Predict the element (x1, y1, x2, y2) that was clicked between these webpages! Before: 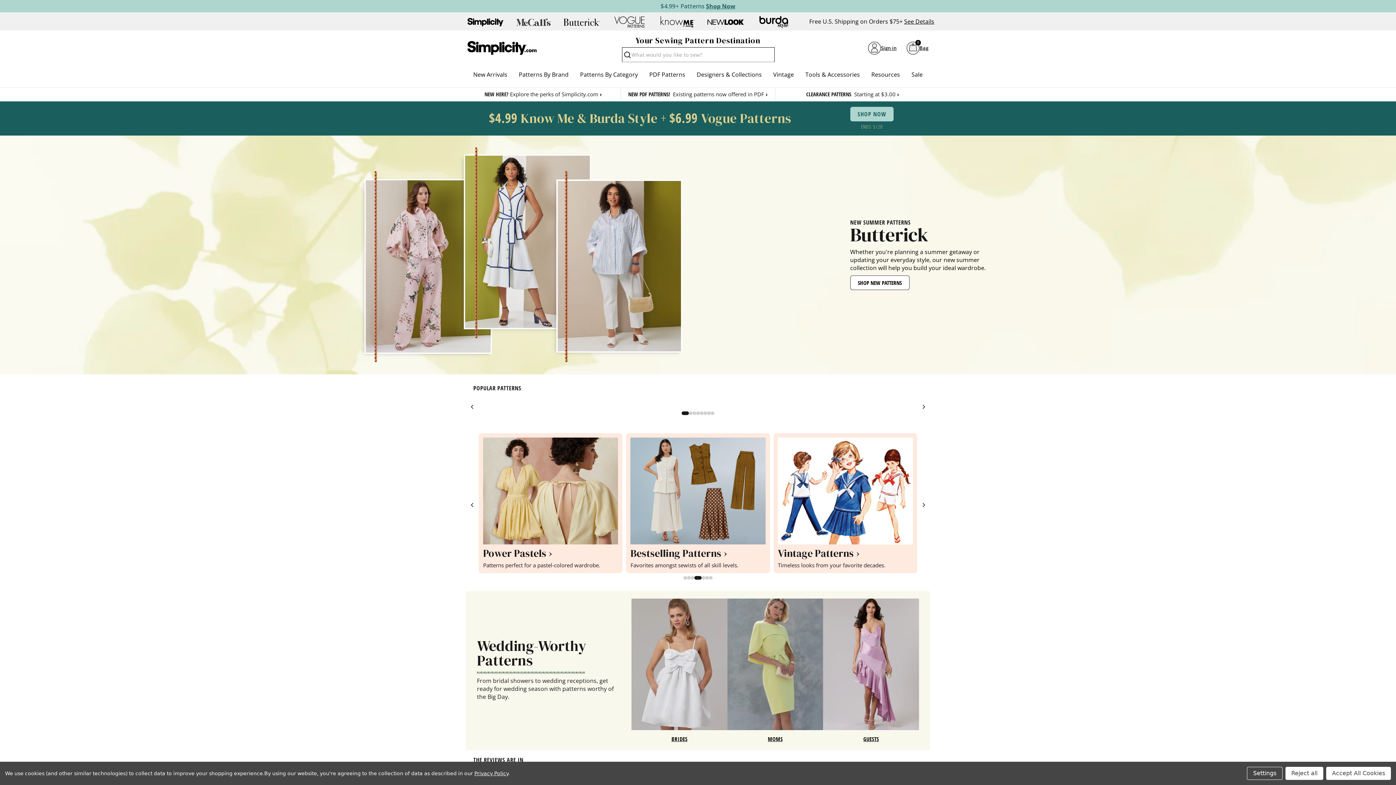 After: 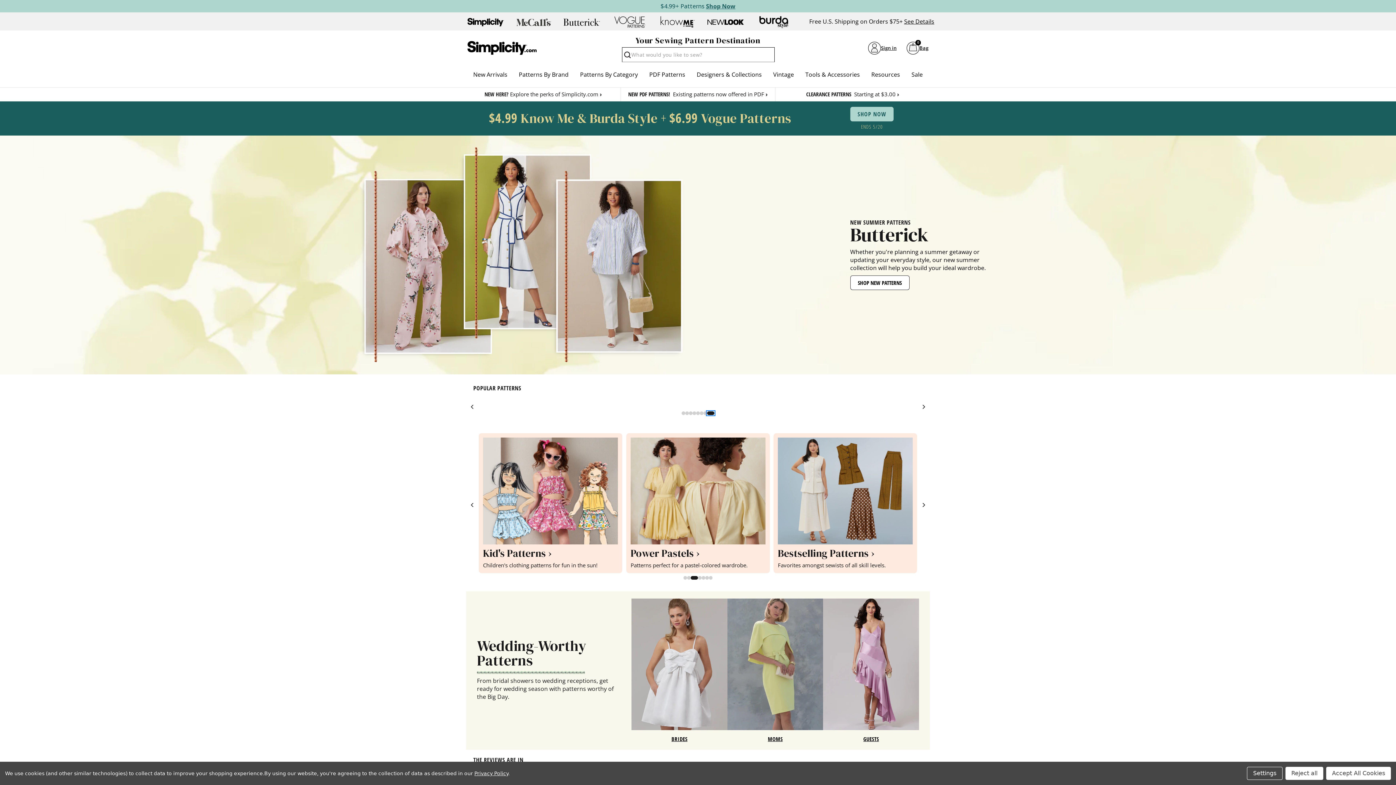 Action: bbox: (710, 411, 714, 415) label: Go to slide 8